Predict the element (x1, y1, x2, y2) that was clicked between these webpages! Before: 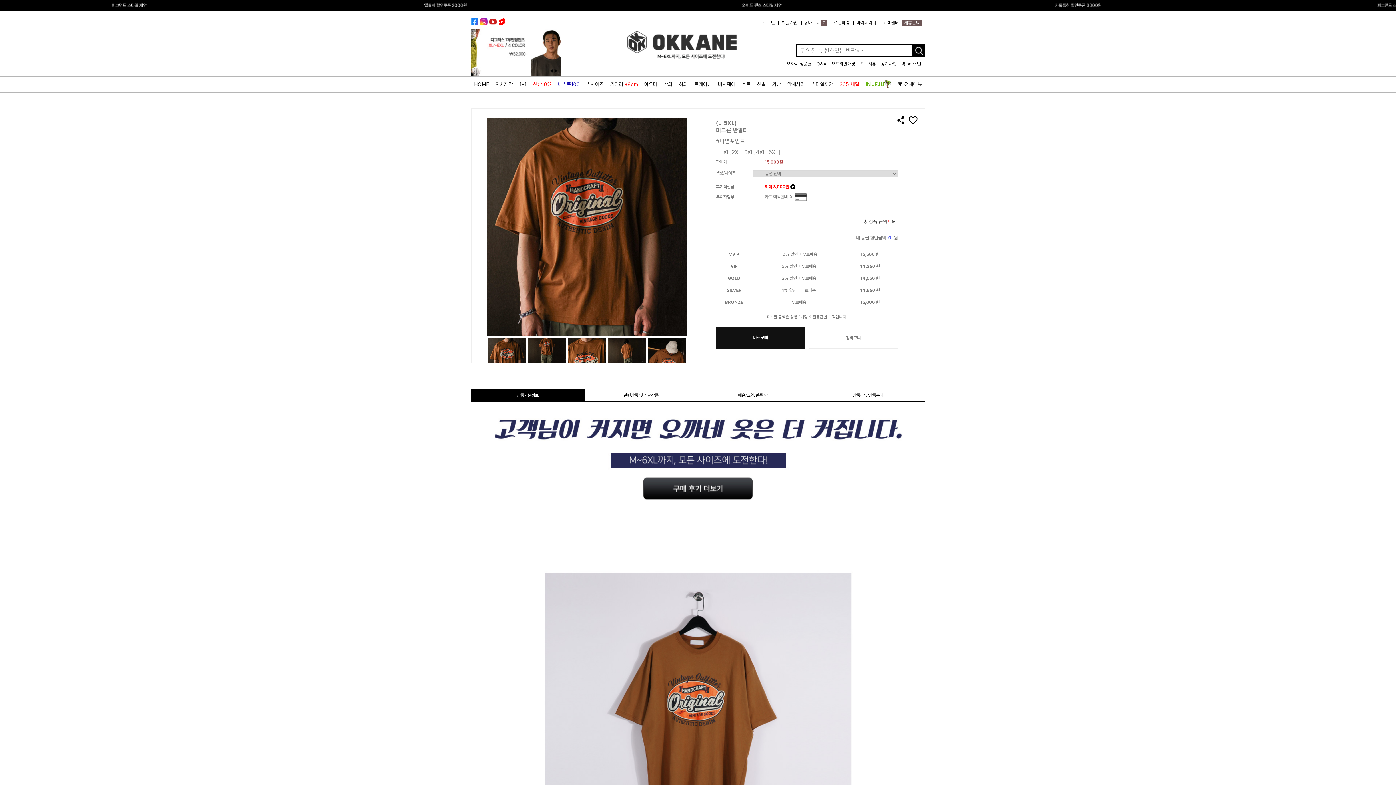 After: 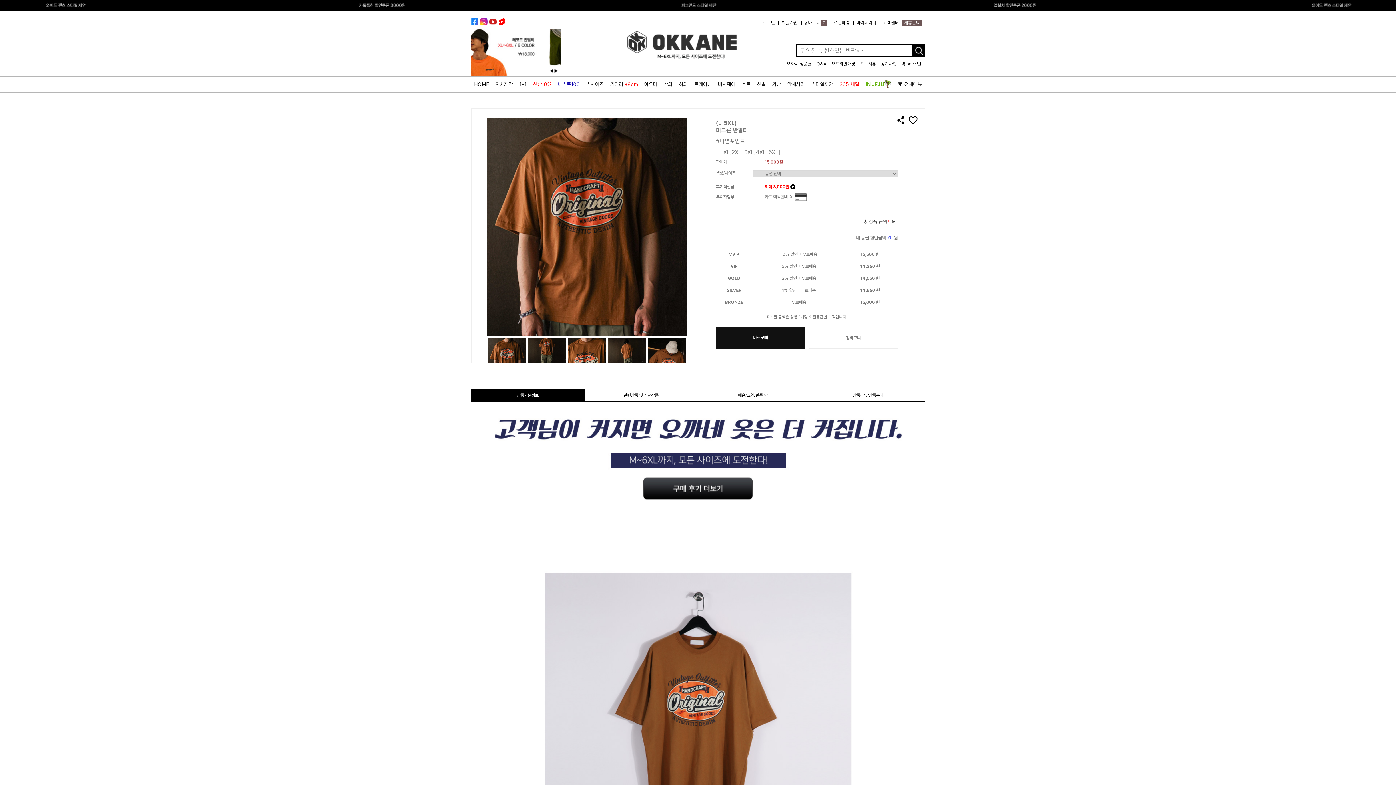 Action: bbox: (489, 18, 496, 23)